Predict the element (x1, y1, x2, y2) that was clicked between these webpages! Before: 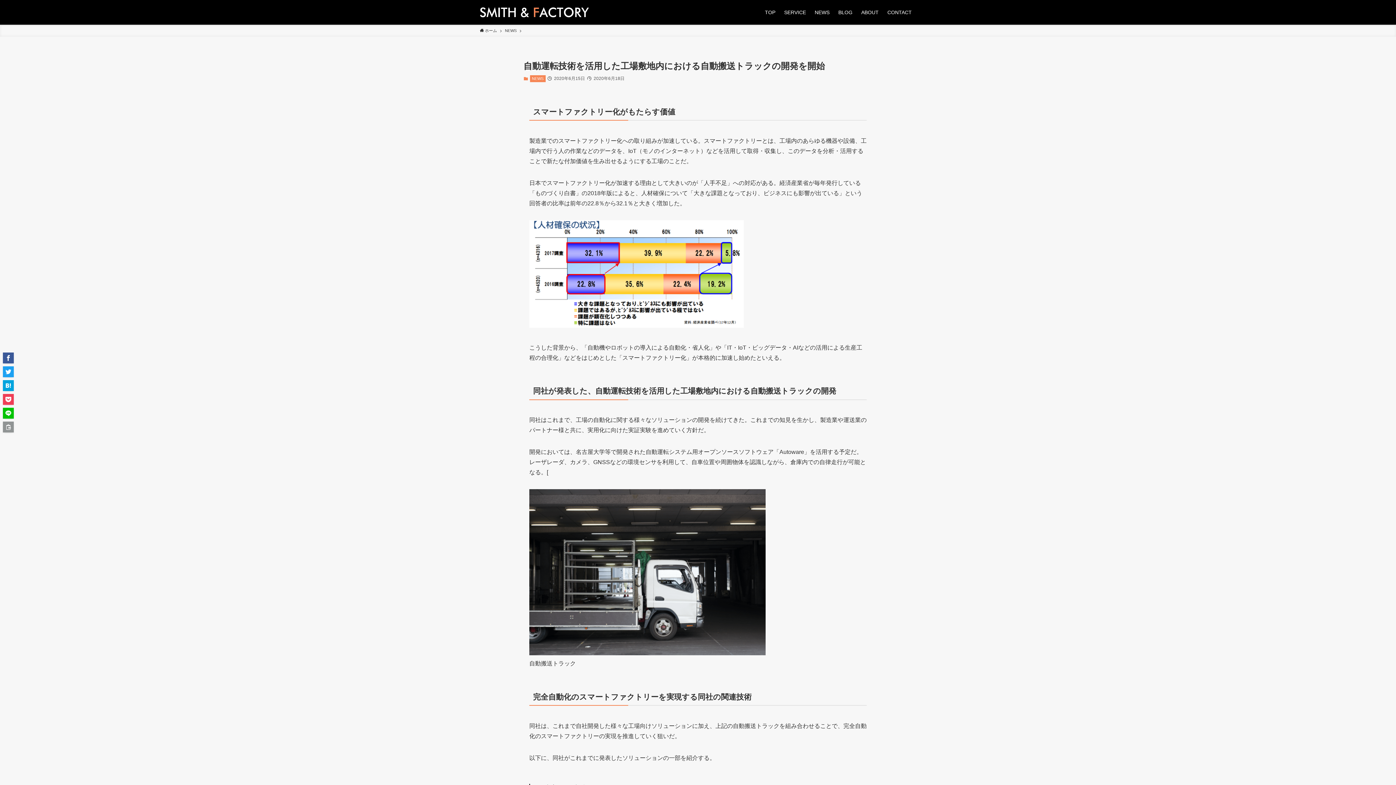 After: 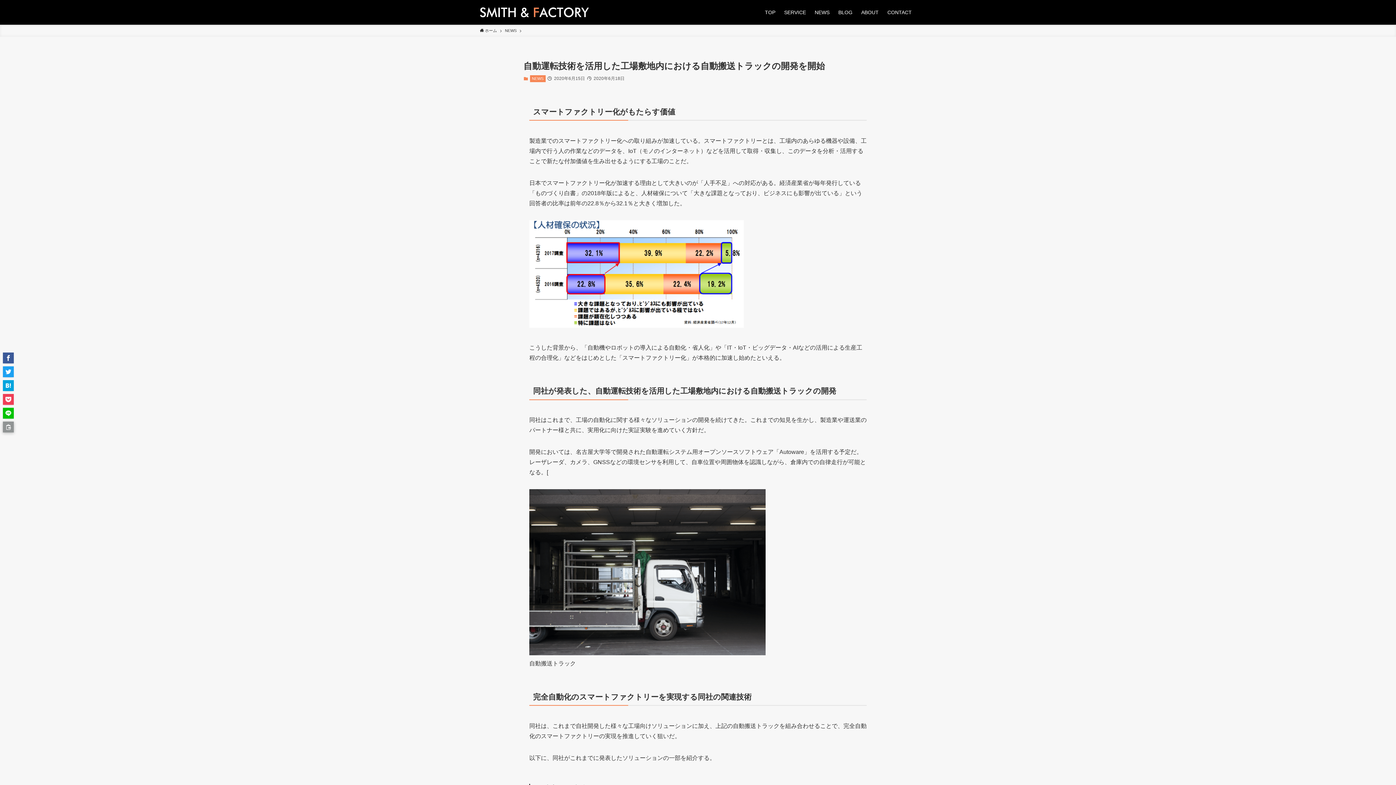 Action: bbox: (2, 421, 13, 432)